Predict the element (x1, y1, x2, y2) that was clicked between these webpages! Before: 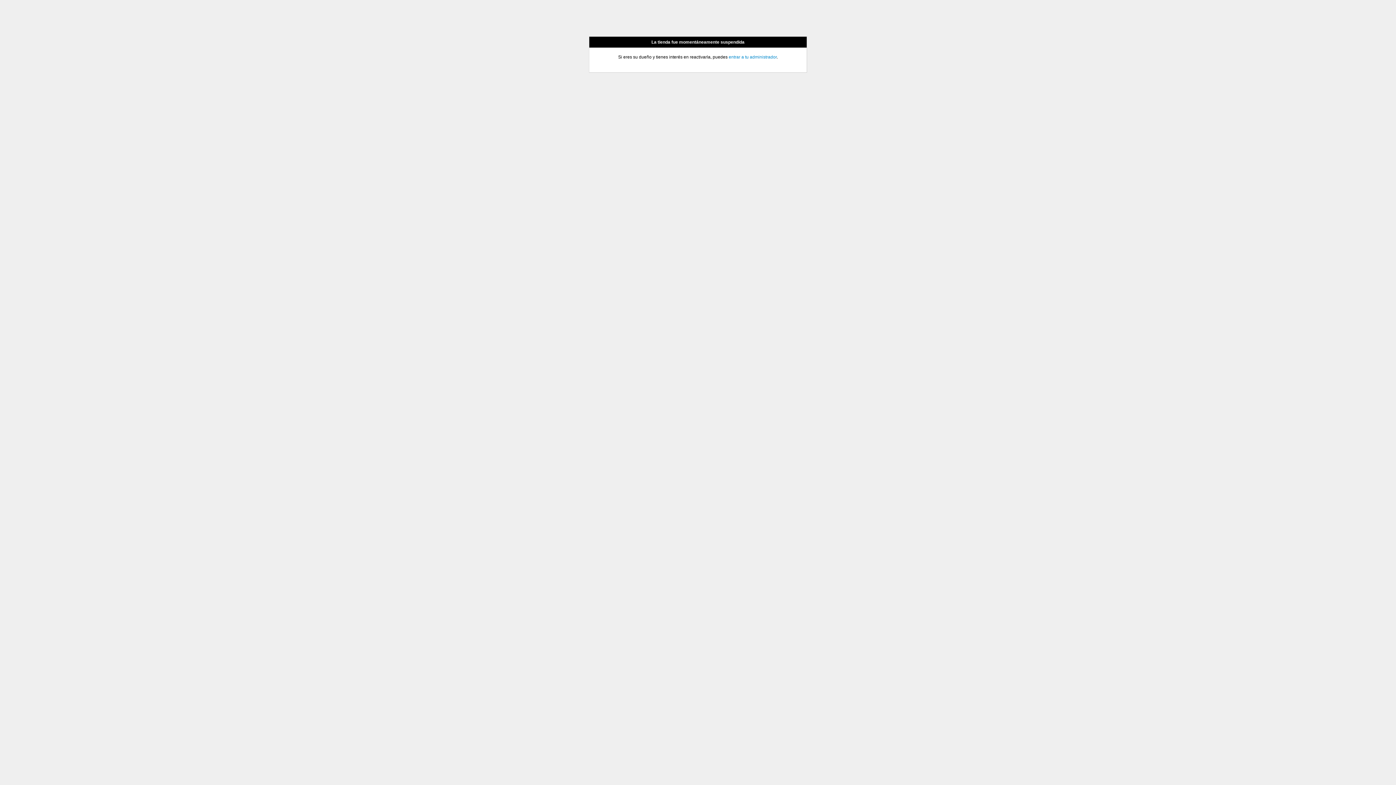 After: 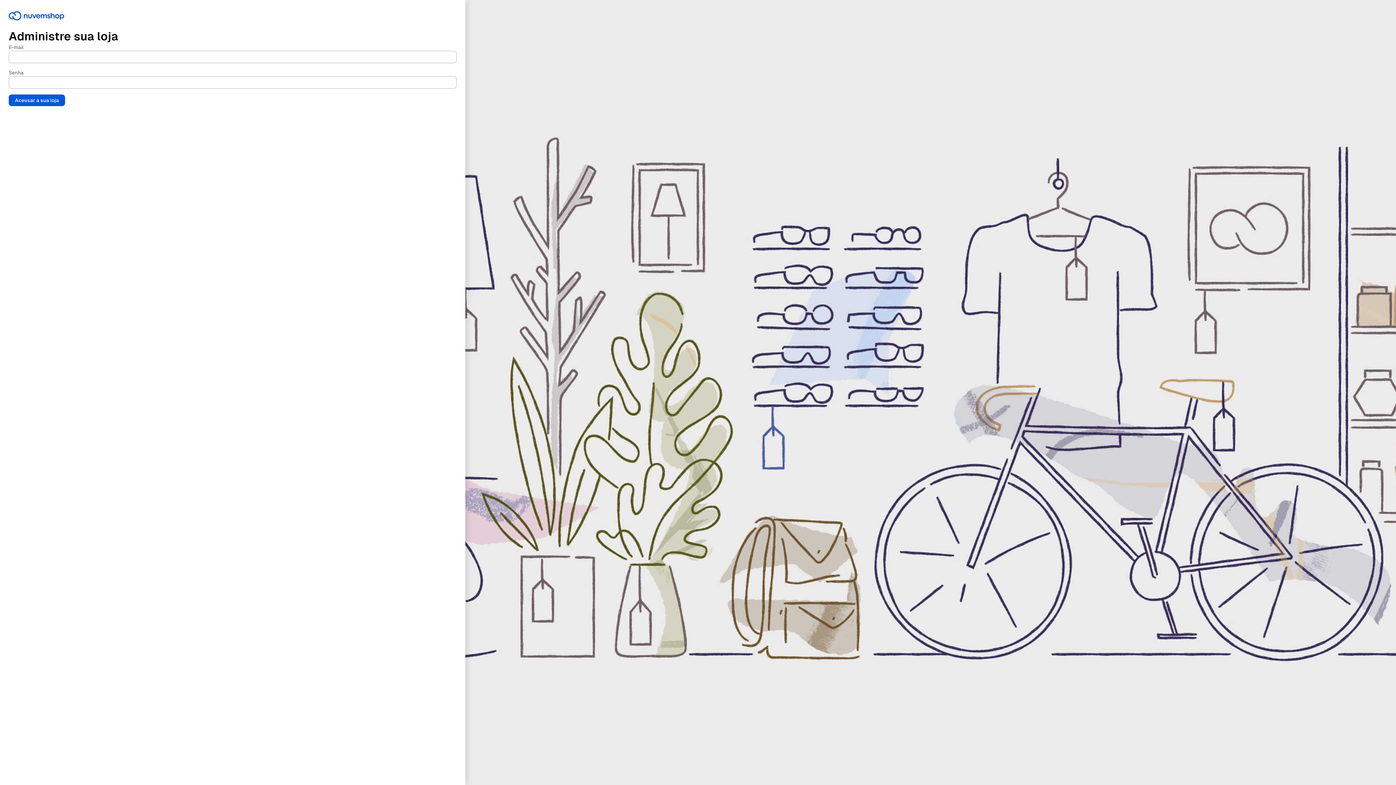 Action: bbox: (728, 54, 776, 59) label: entrar a tu administrador